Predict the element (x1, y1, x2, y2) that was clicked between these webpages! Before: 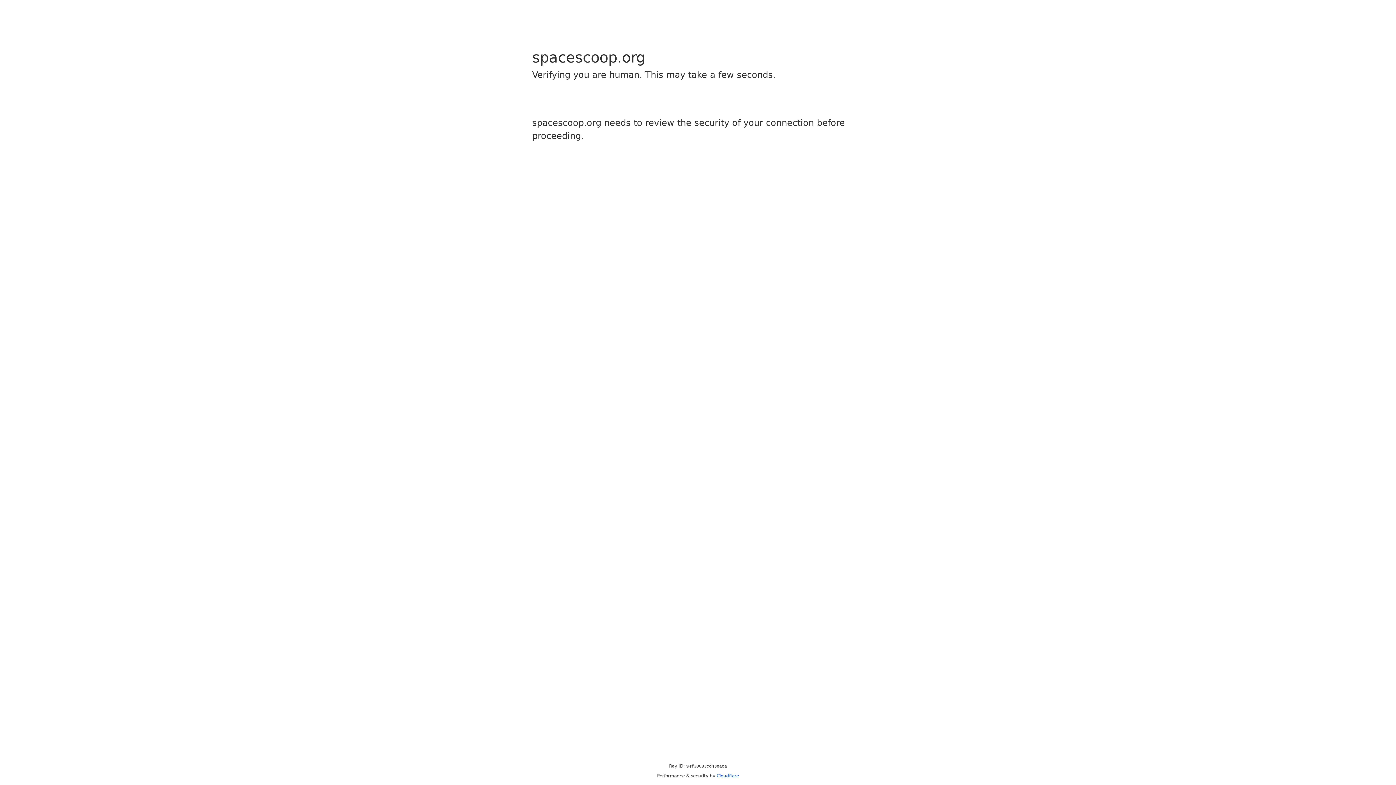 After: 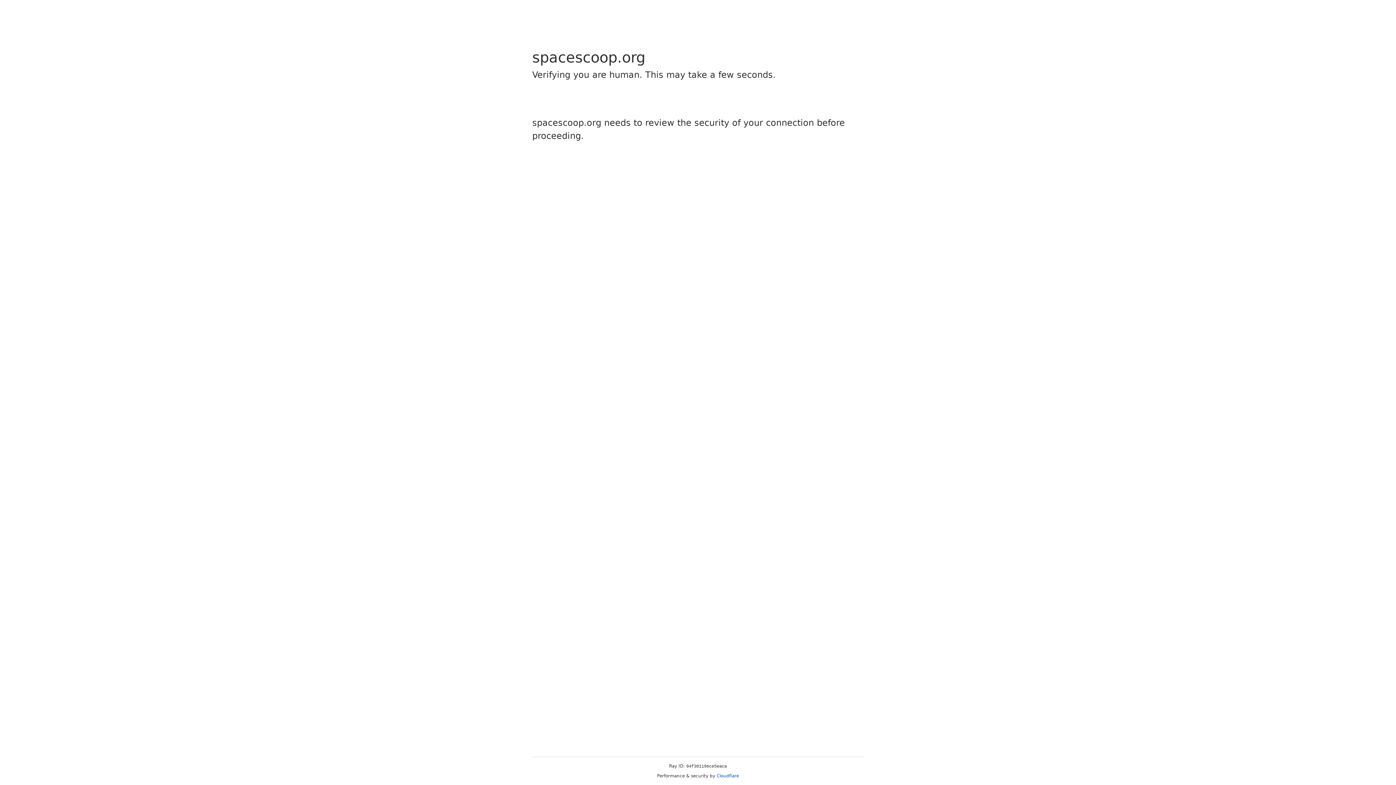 Action: label: Cloudflare bbox: (716, 773, 739, 778)